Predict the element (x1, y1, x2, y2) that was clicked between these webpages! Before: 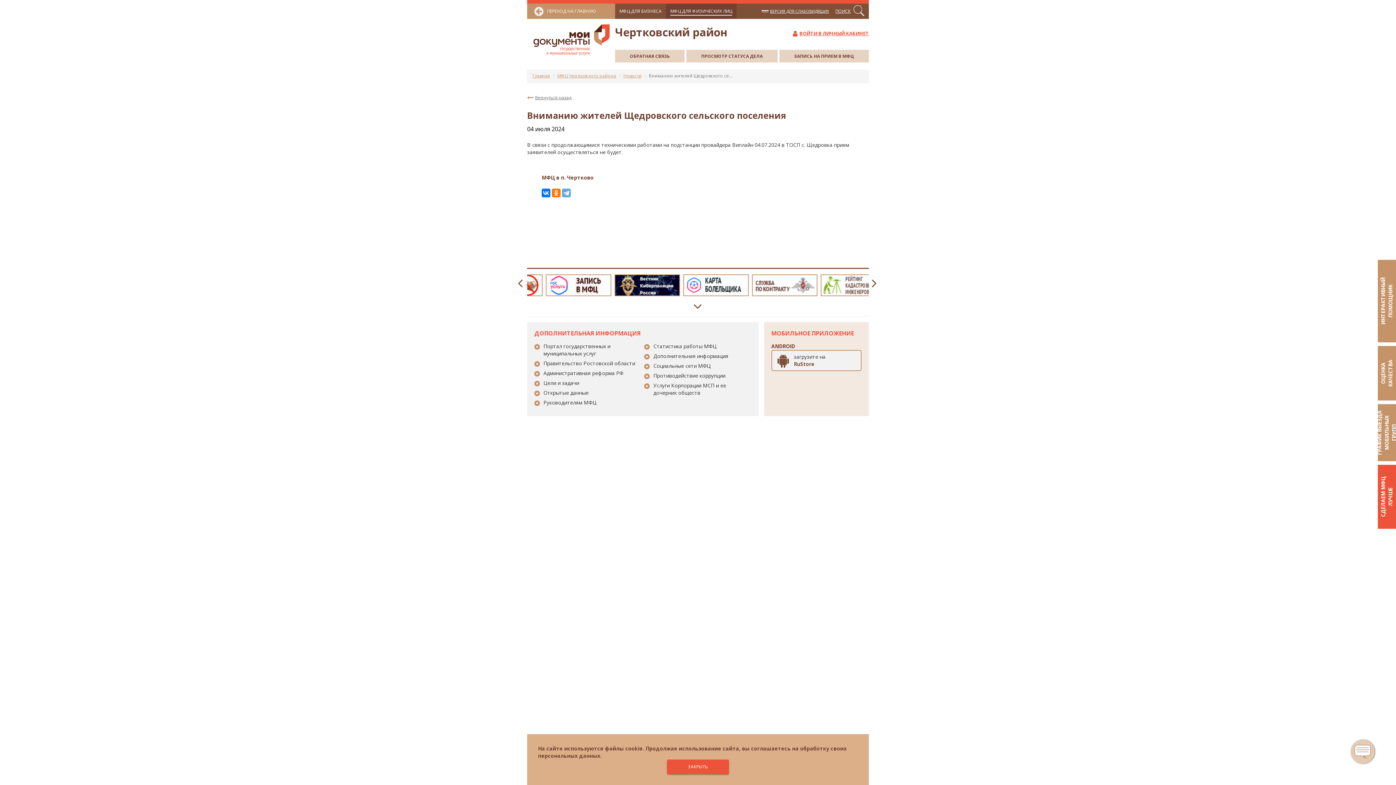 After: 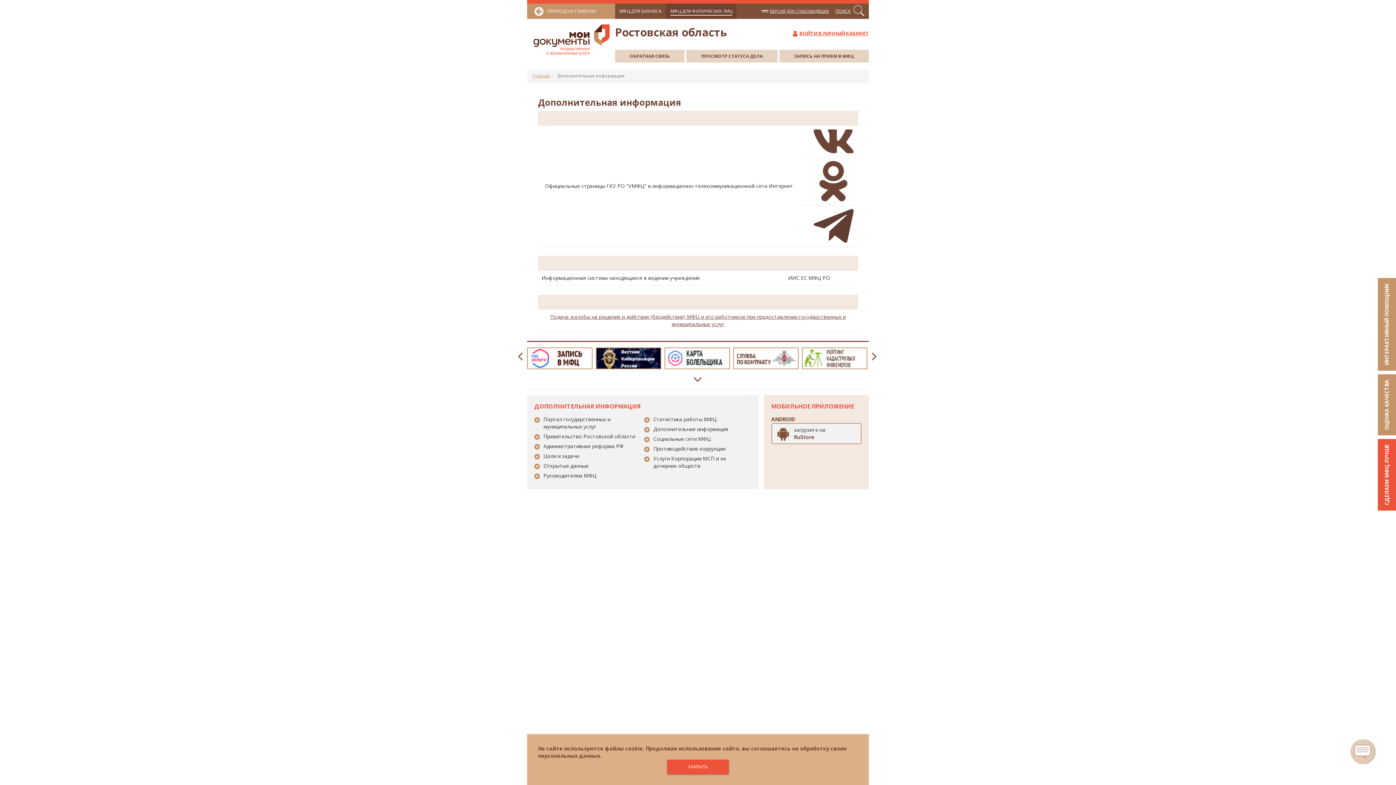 Action: bbox: (653, 352, 728, 359) label: Дополнительная информация